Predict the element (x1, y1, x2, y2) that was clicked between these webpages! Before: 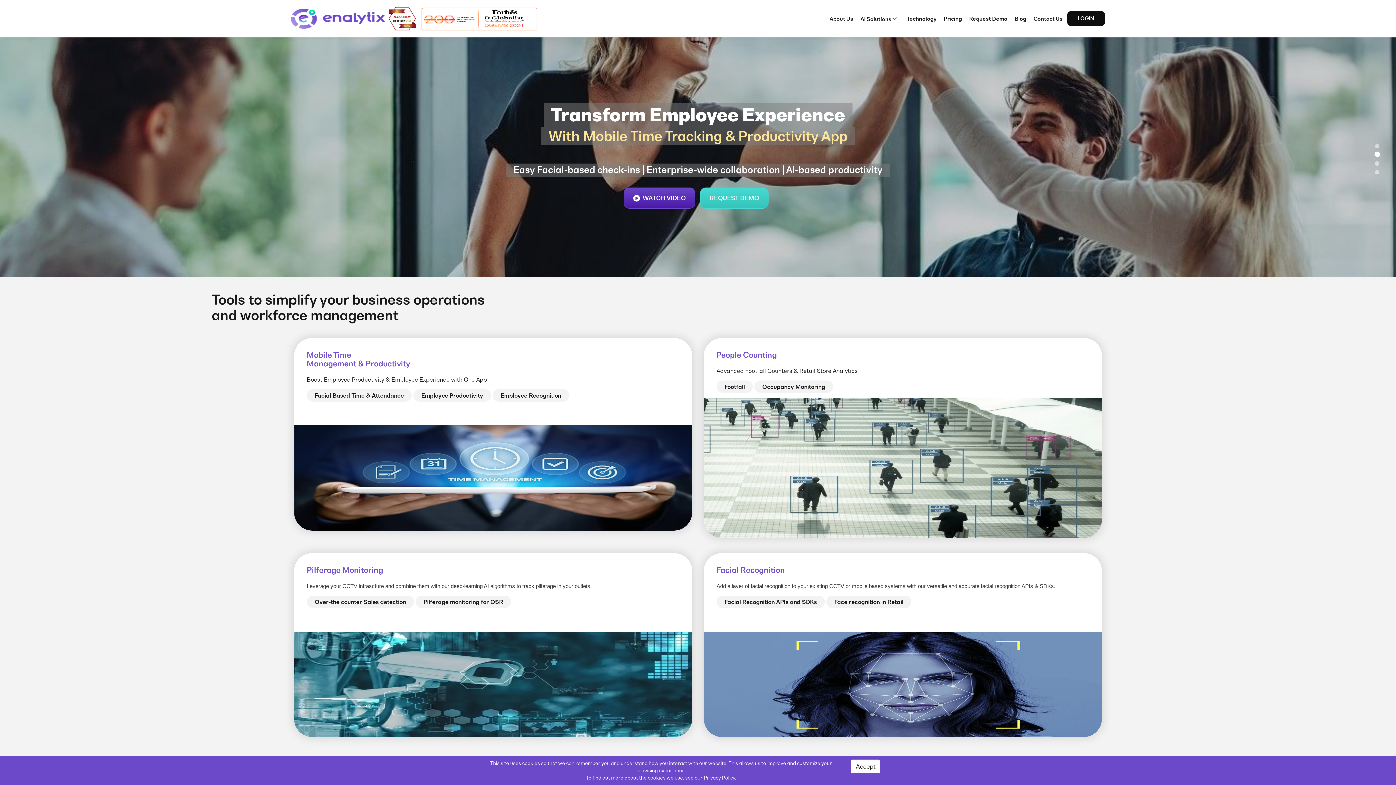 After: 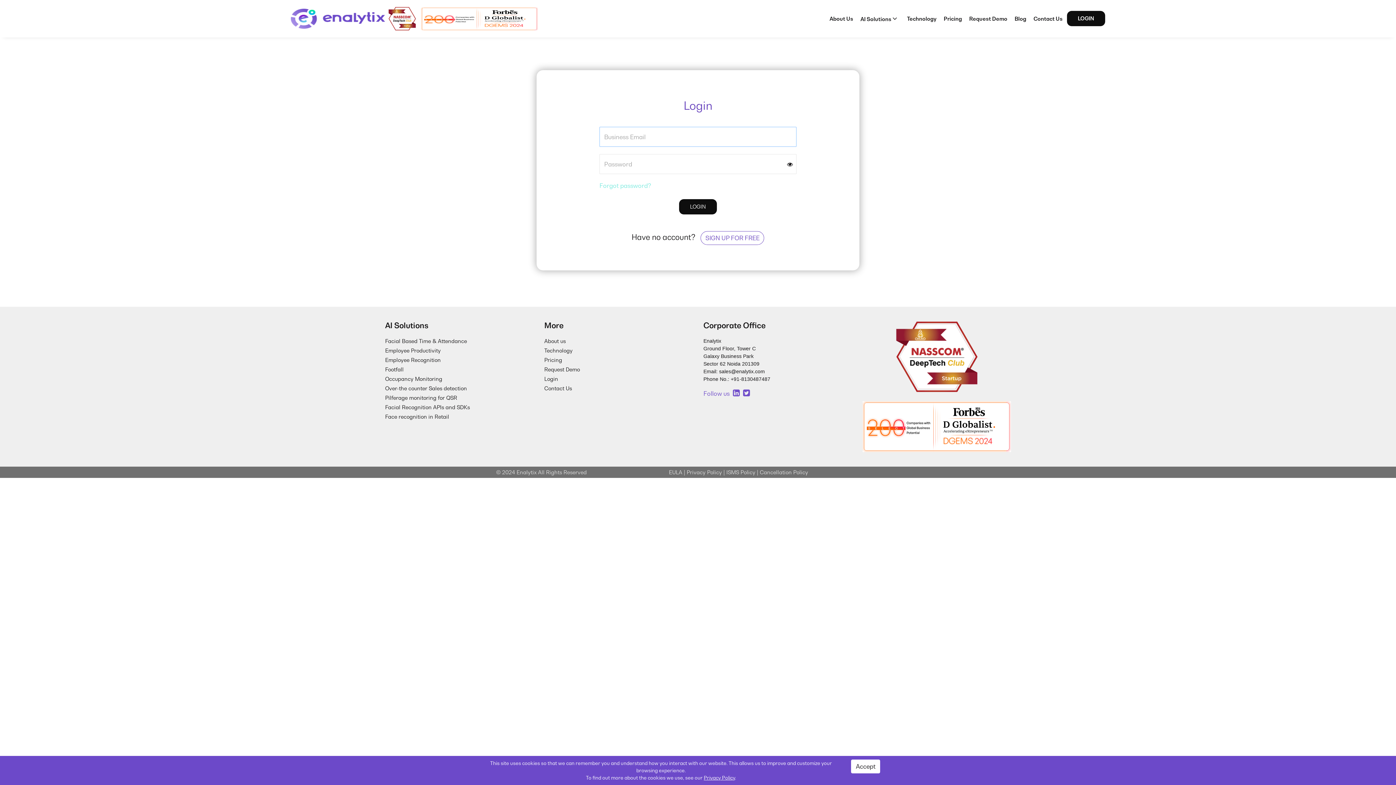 Action: label: LOGIN bbox: (1067, 10, 1105, 26)